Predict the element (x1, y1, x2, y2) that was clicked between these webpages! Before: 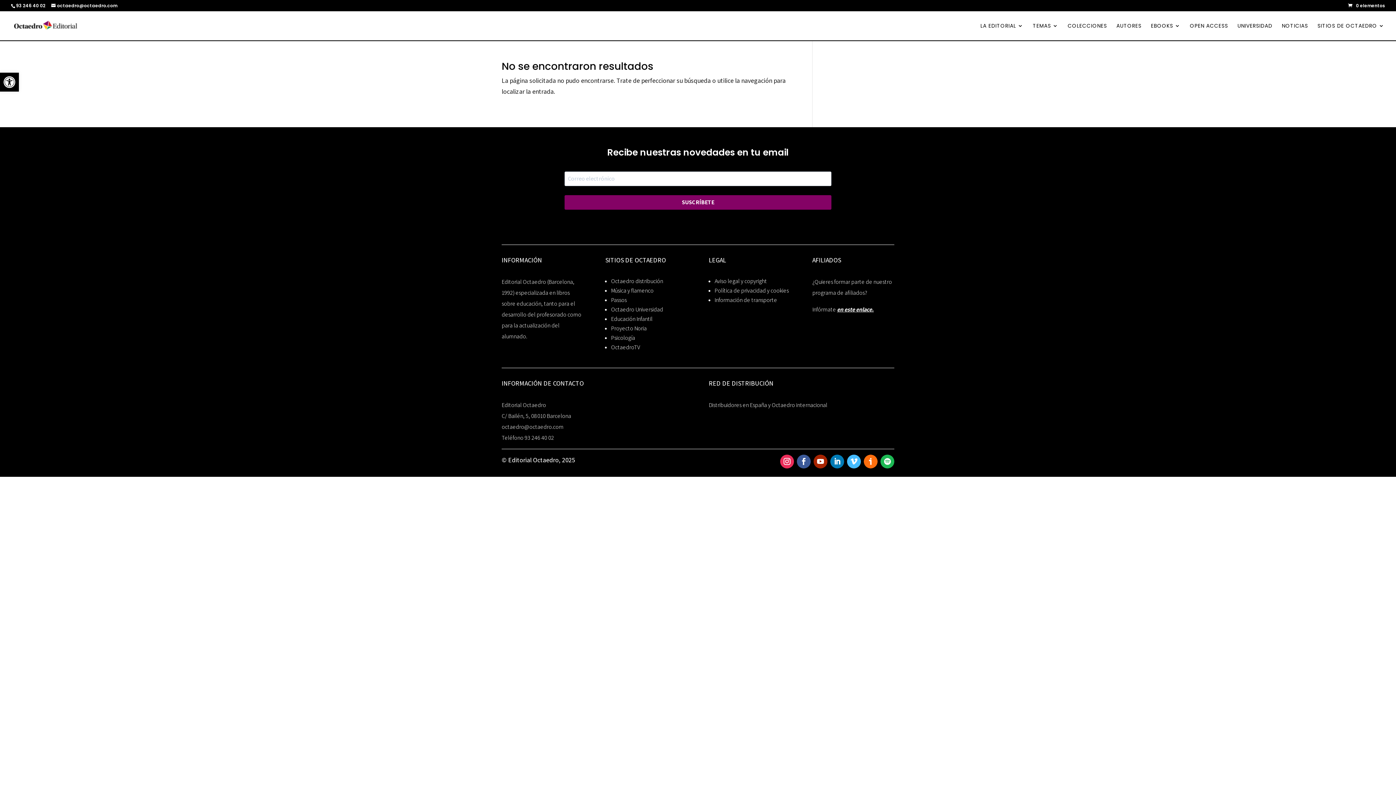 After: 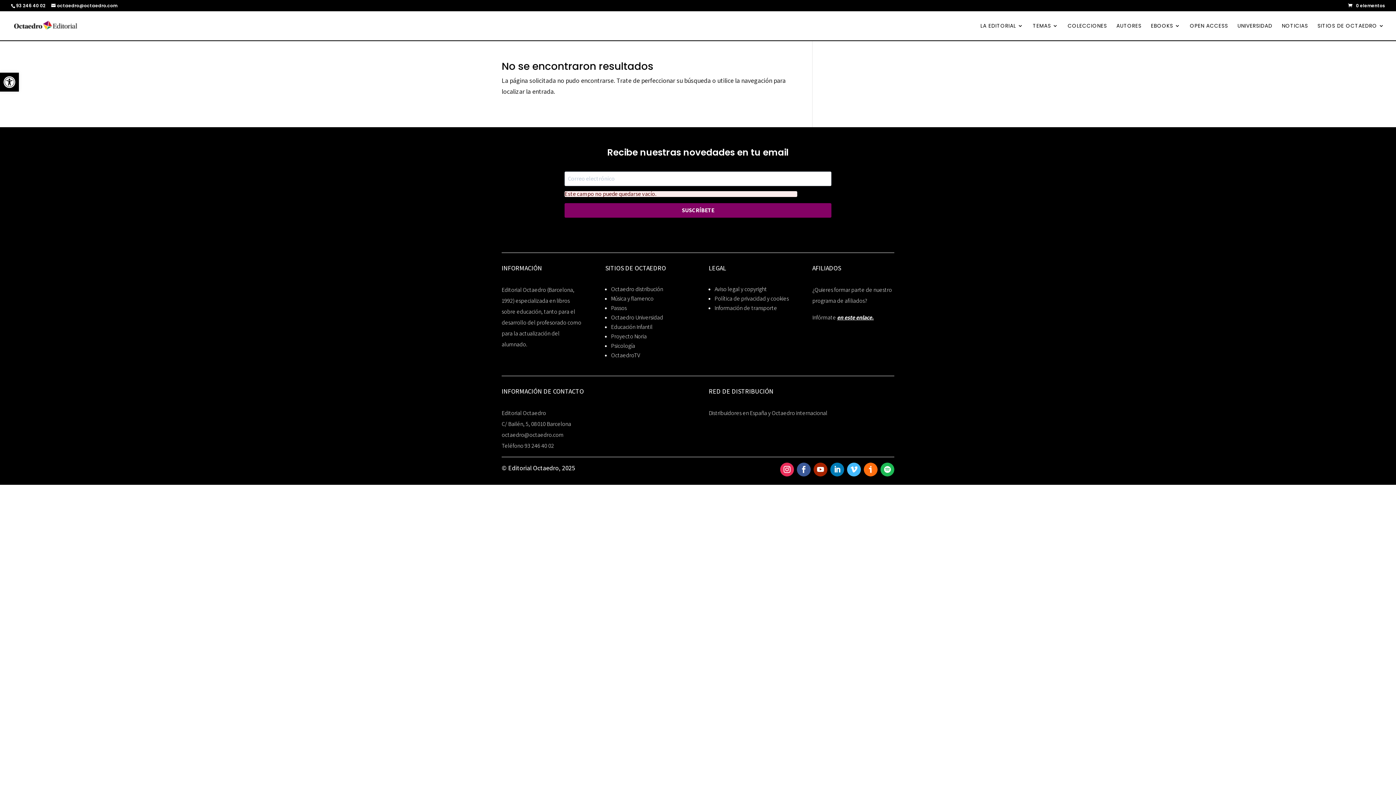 Action: label: SUSCRÍBETE bbox: (564, 195, 831, 209)